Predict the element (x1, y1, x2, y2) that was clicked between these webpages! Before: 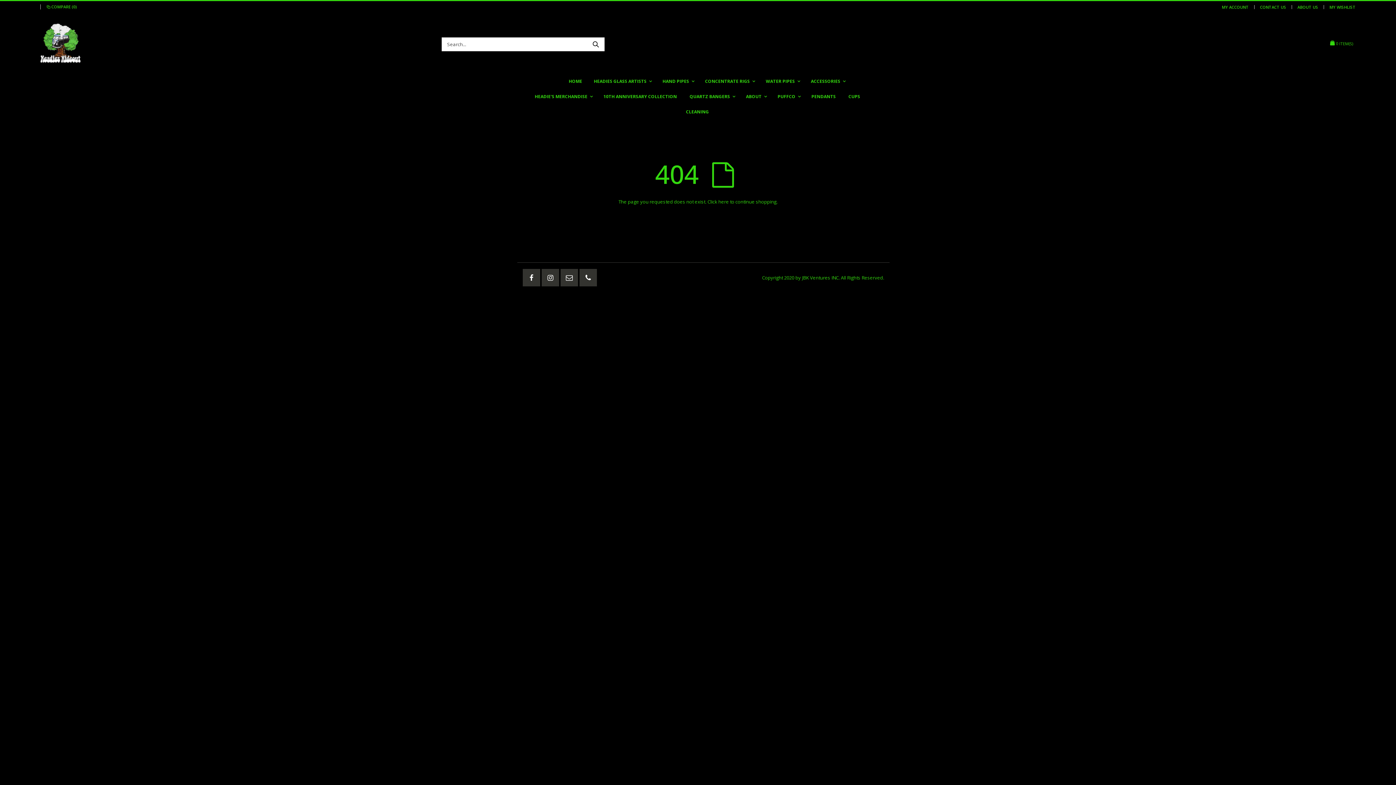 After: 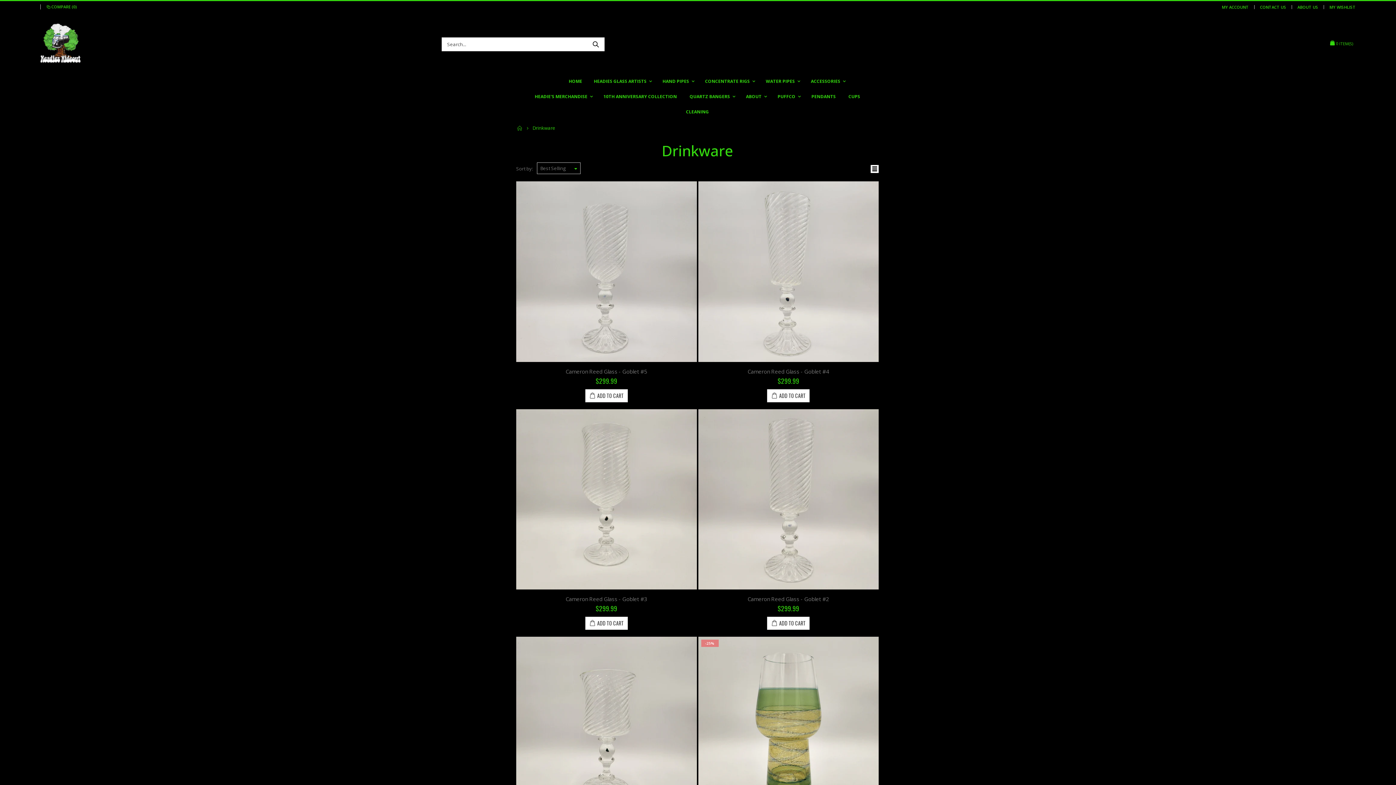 Action: bbox: (842, 89, 866, 104) label: CUPS